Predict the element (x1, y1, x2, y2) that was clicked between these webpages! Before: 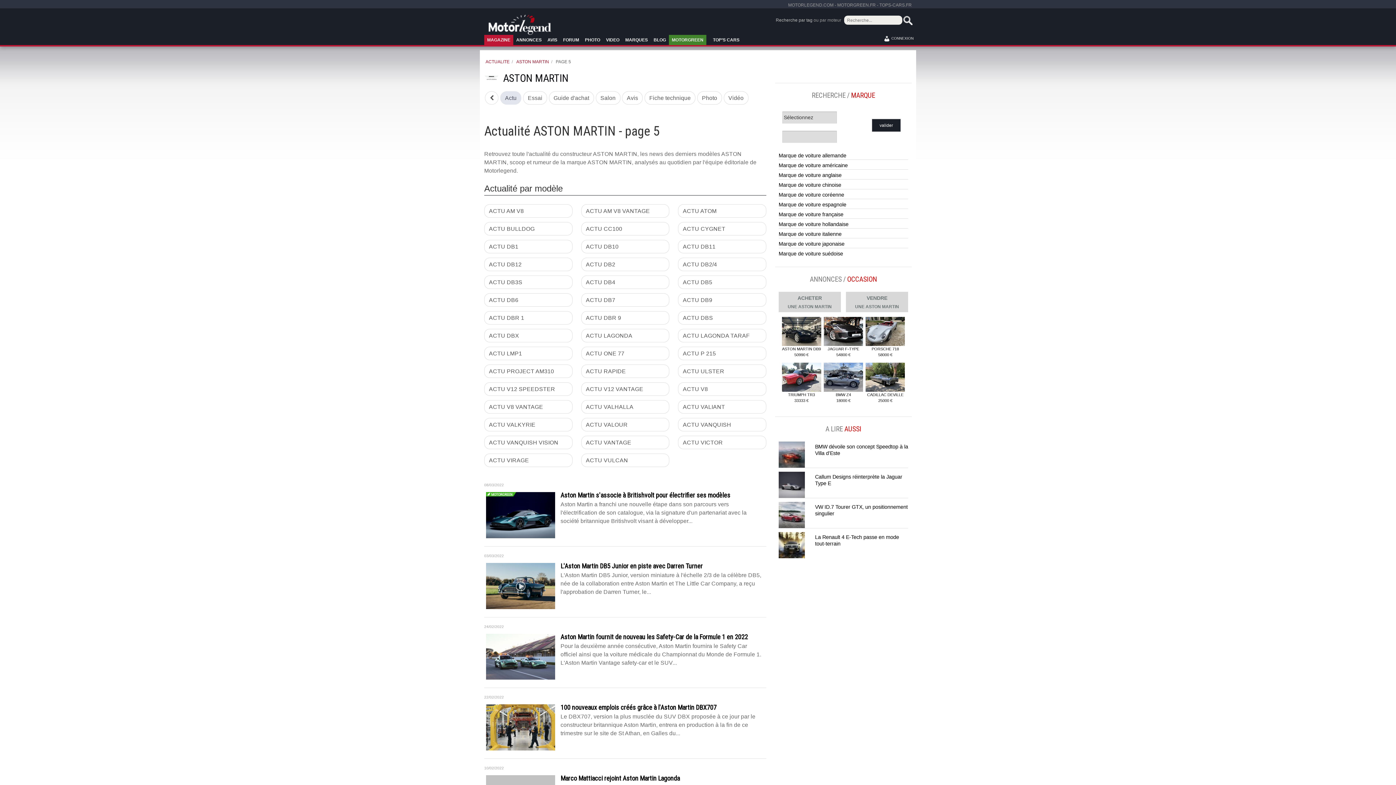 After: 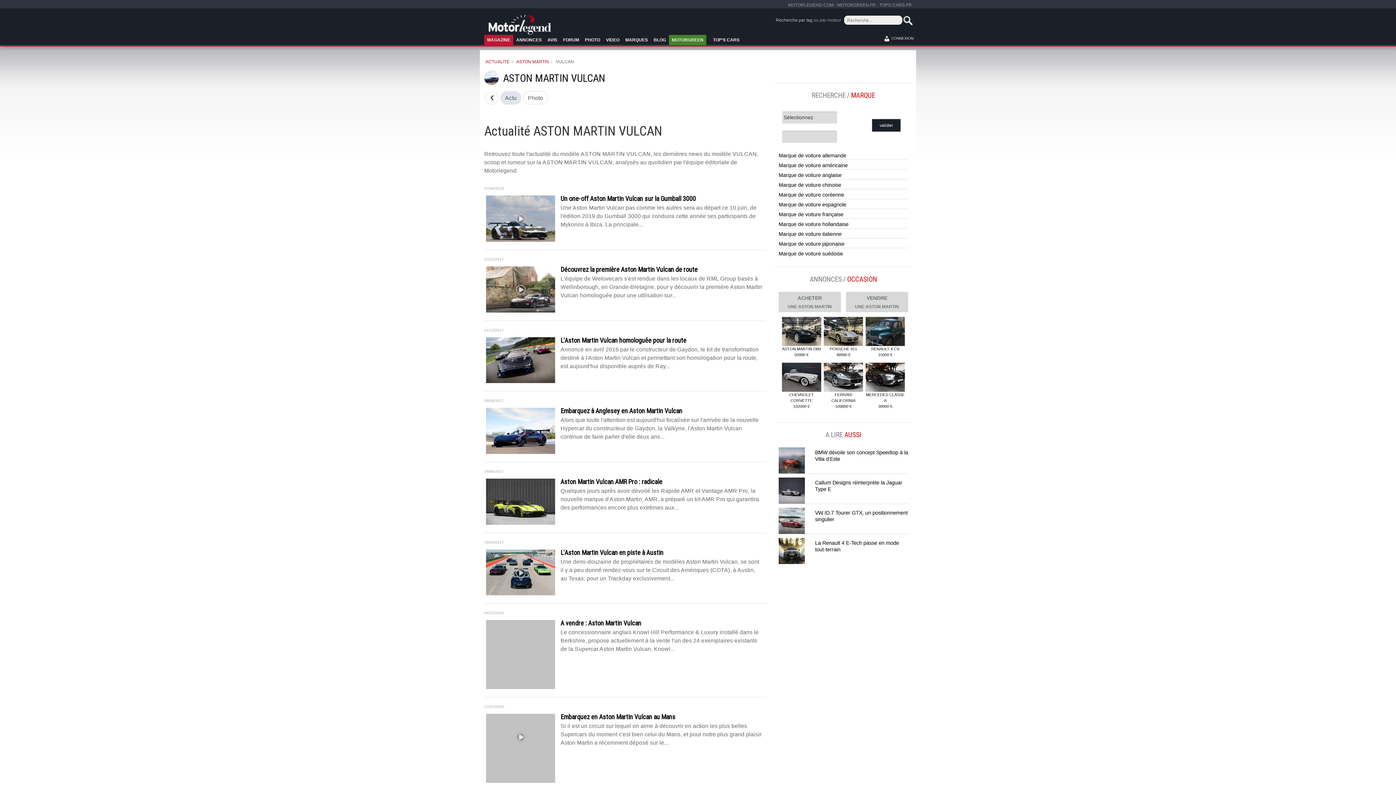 Action: bbox: (581, 453, 669, 467) label: ACTU VULCAN